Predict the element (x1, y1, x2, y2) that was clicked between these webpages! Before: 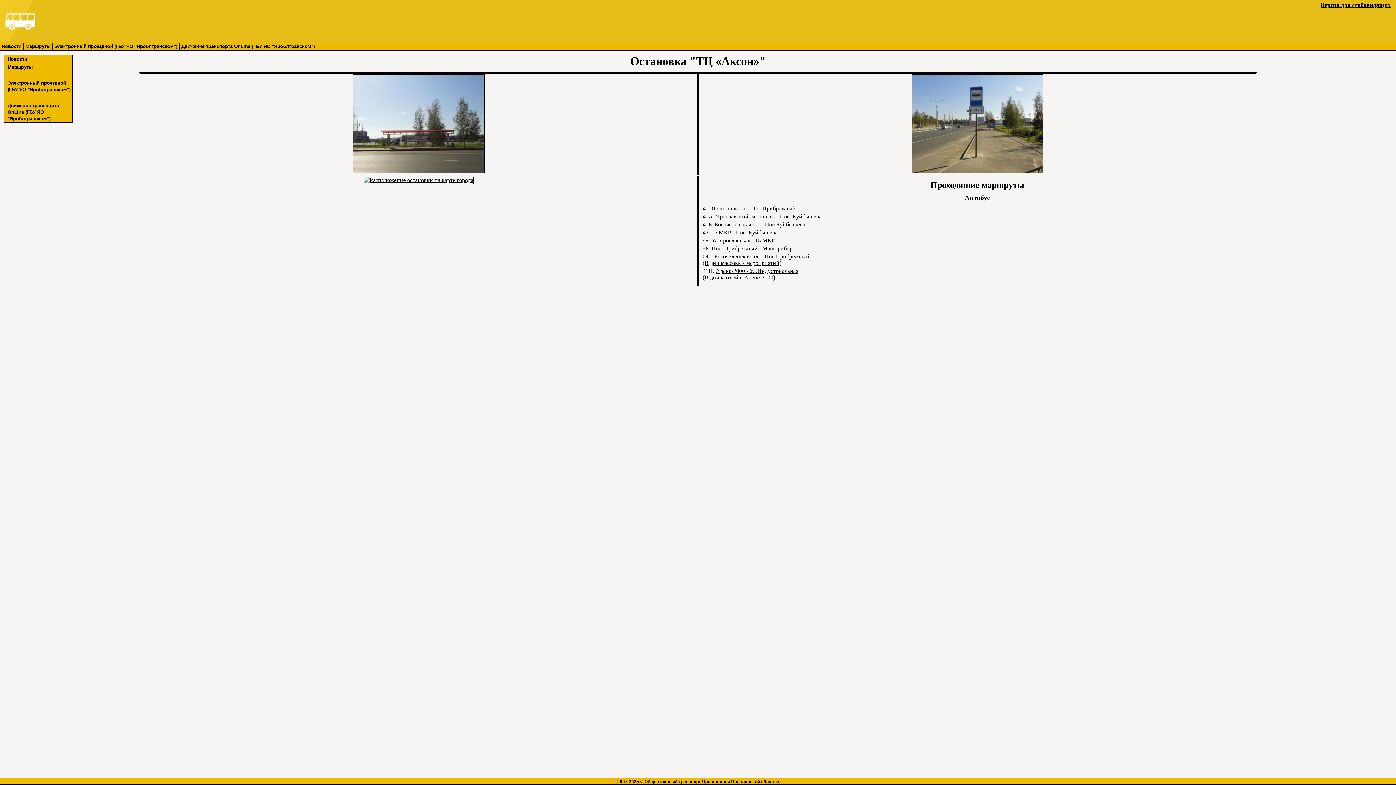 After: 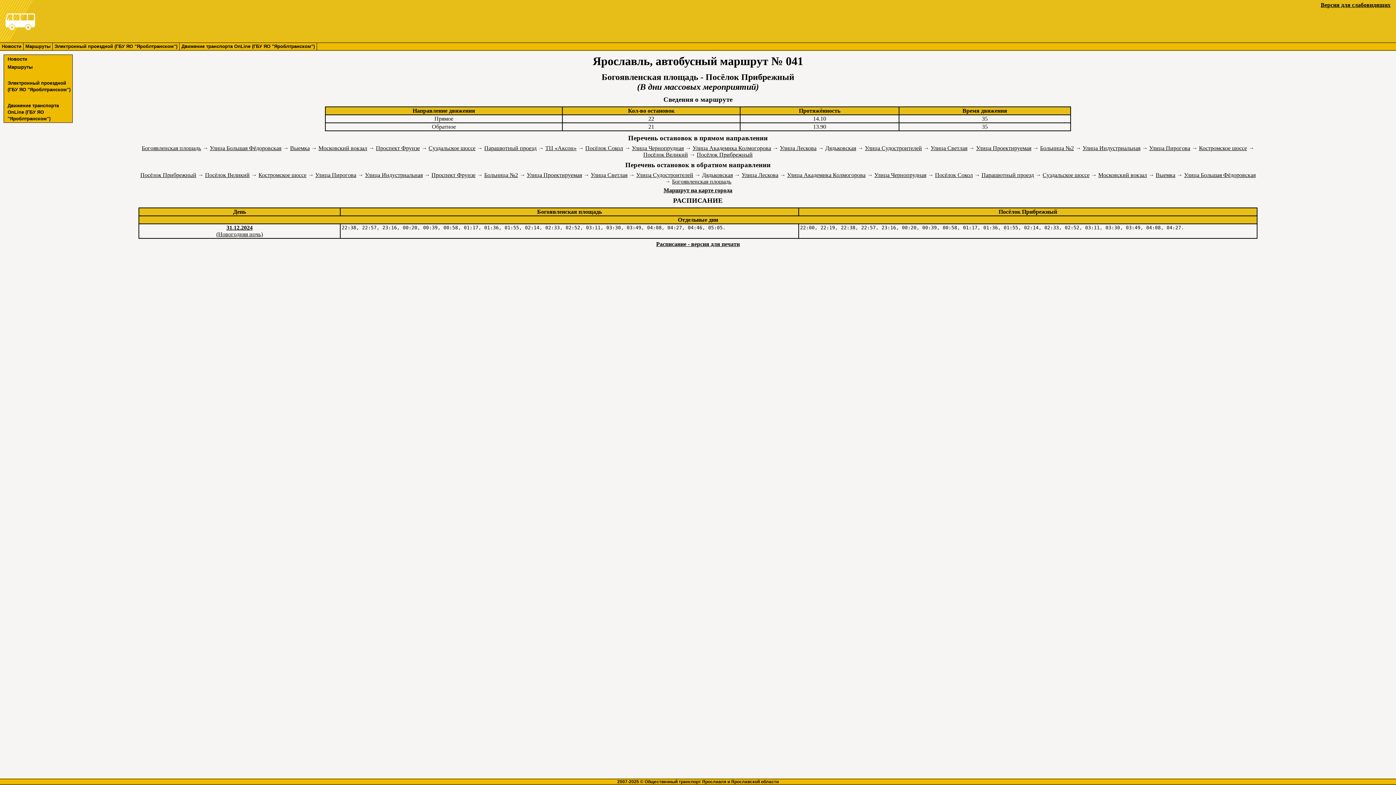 Action: bbox: (702, 253, 809, 266) label: Богоявленская пл. - Пос.Прибрежный
(В дни массовых мероприятий)